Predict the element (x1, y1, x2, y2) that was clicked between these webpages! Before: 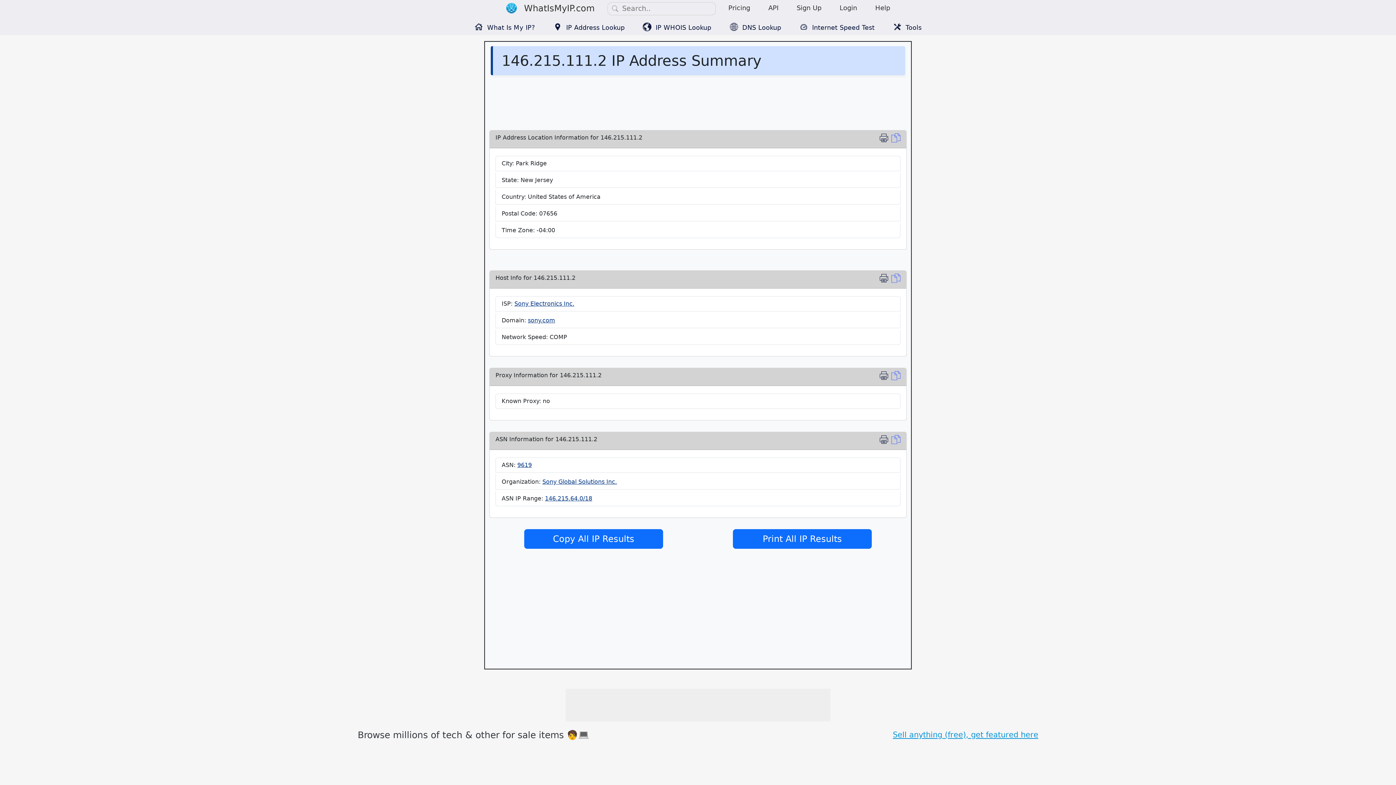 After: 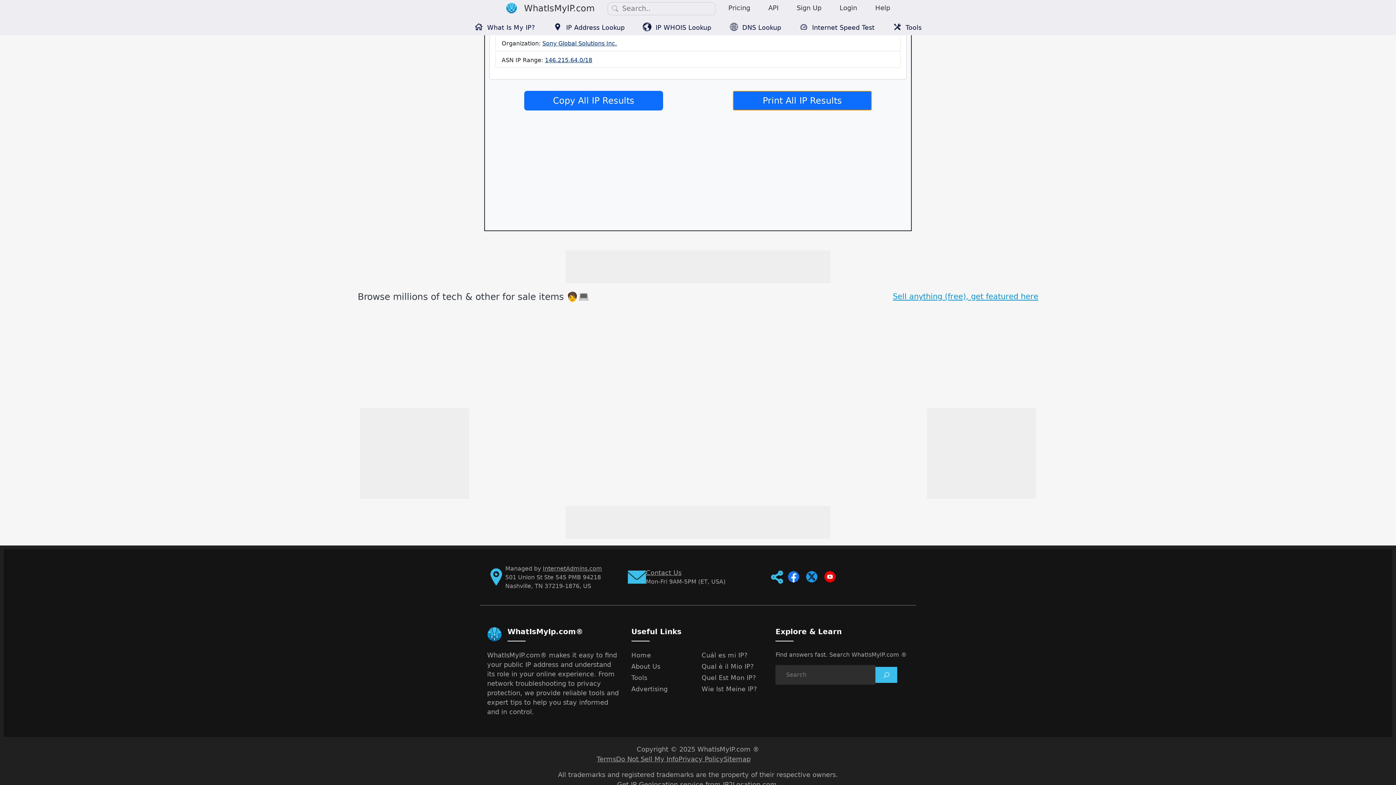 Action: bbox: (879, 273, 891, 285) label: Print IP Location